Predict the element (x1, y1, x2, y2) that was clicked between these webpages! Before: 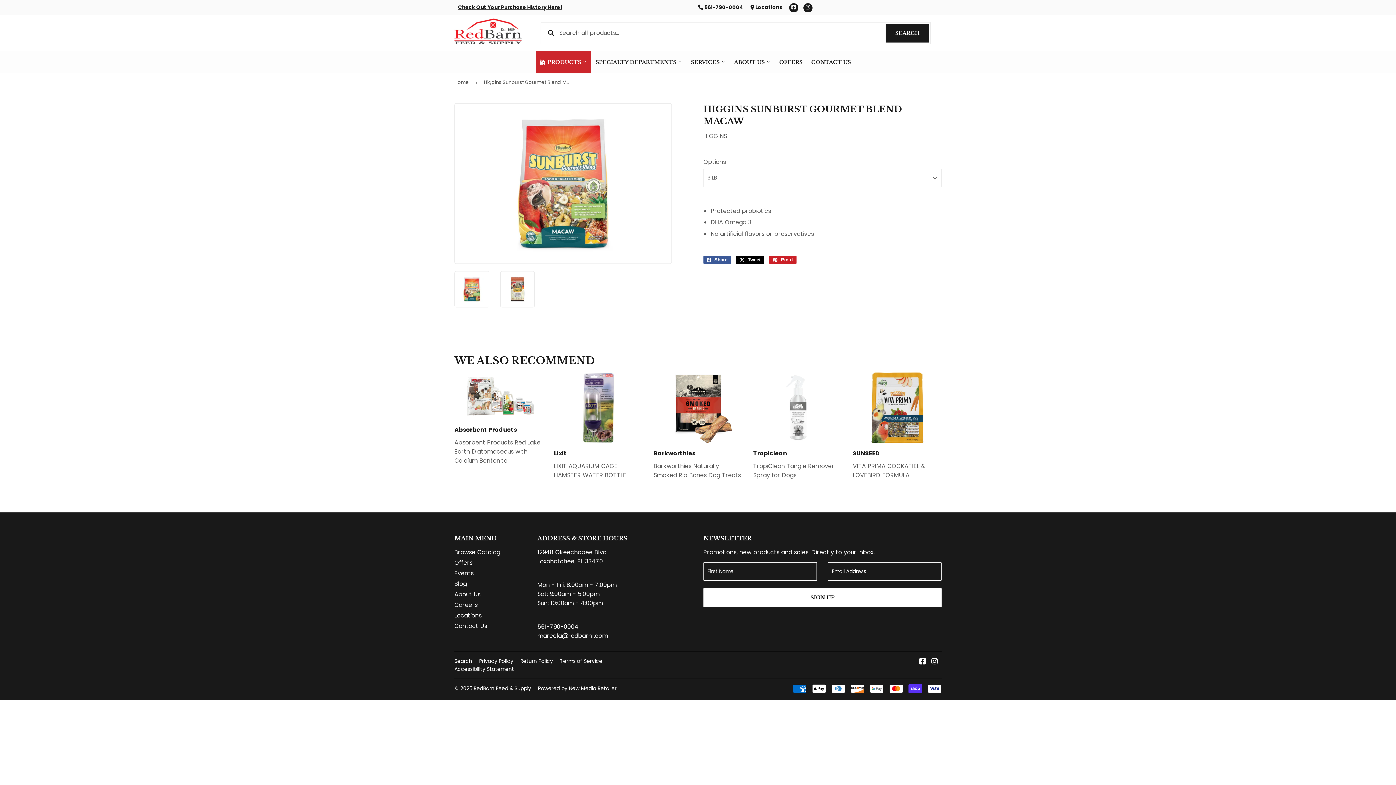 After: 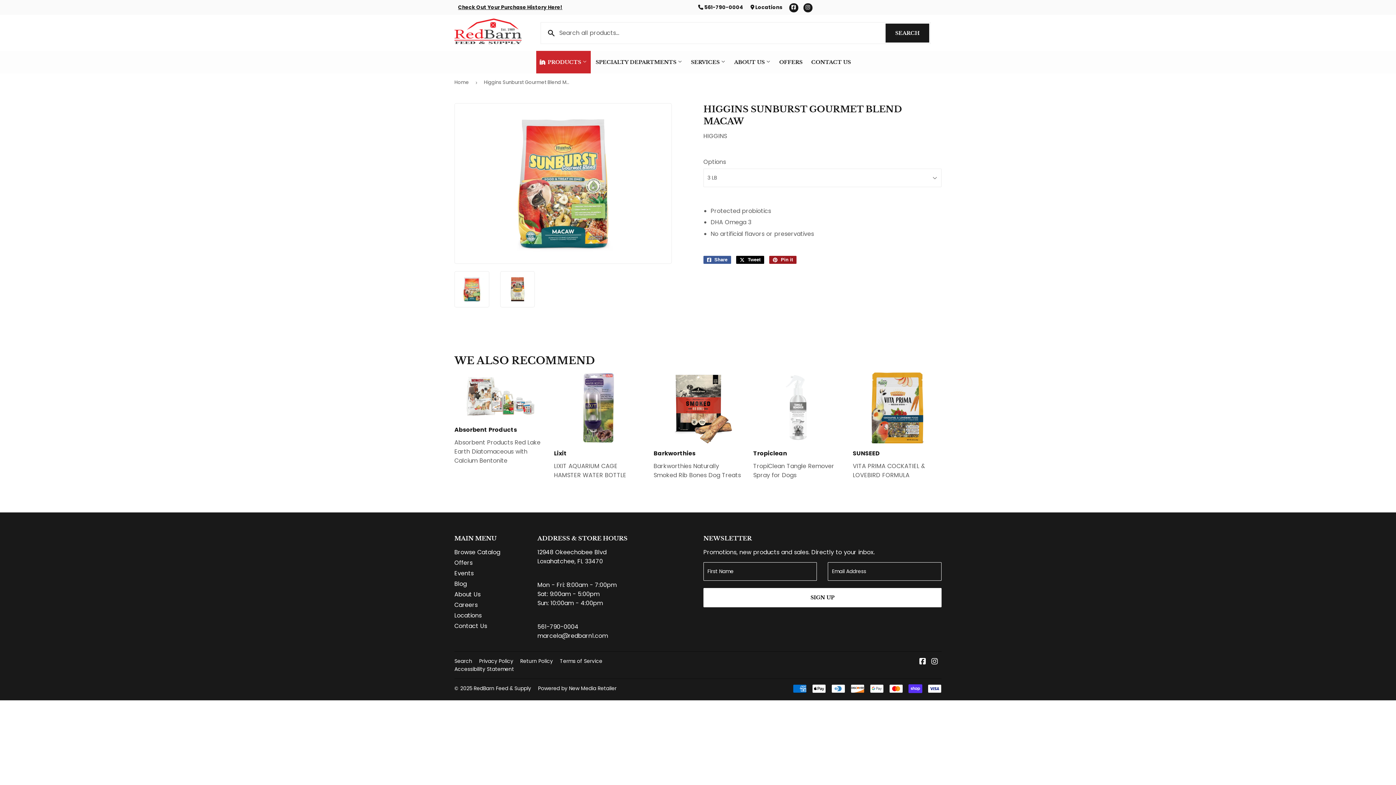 Action: label:  Pin it
Pin on Pinterest bbox: (769, 255, 796, 263)